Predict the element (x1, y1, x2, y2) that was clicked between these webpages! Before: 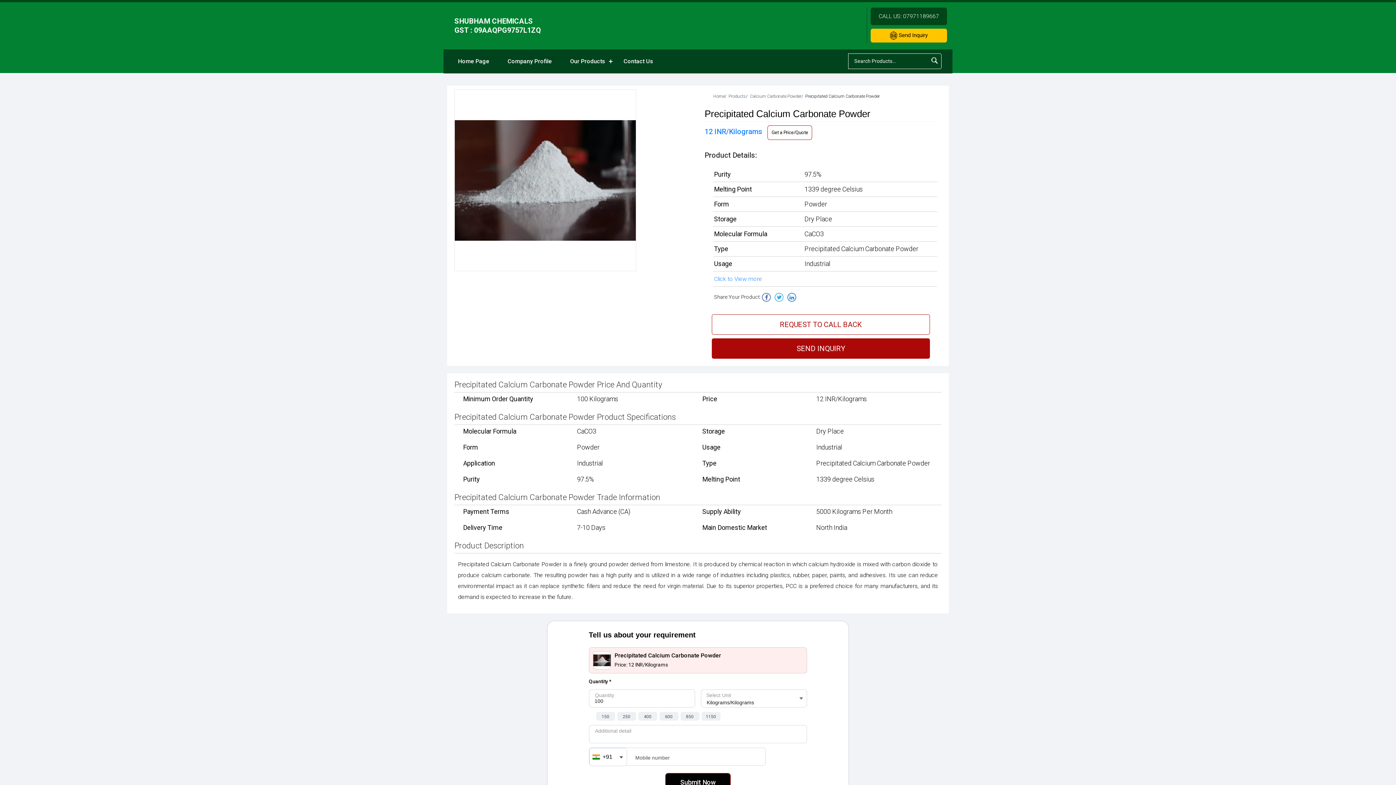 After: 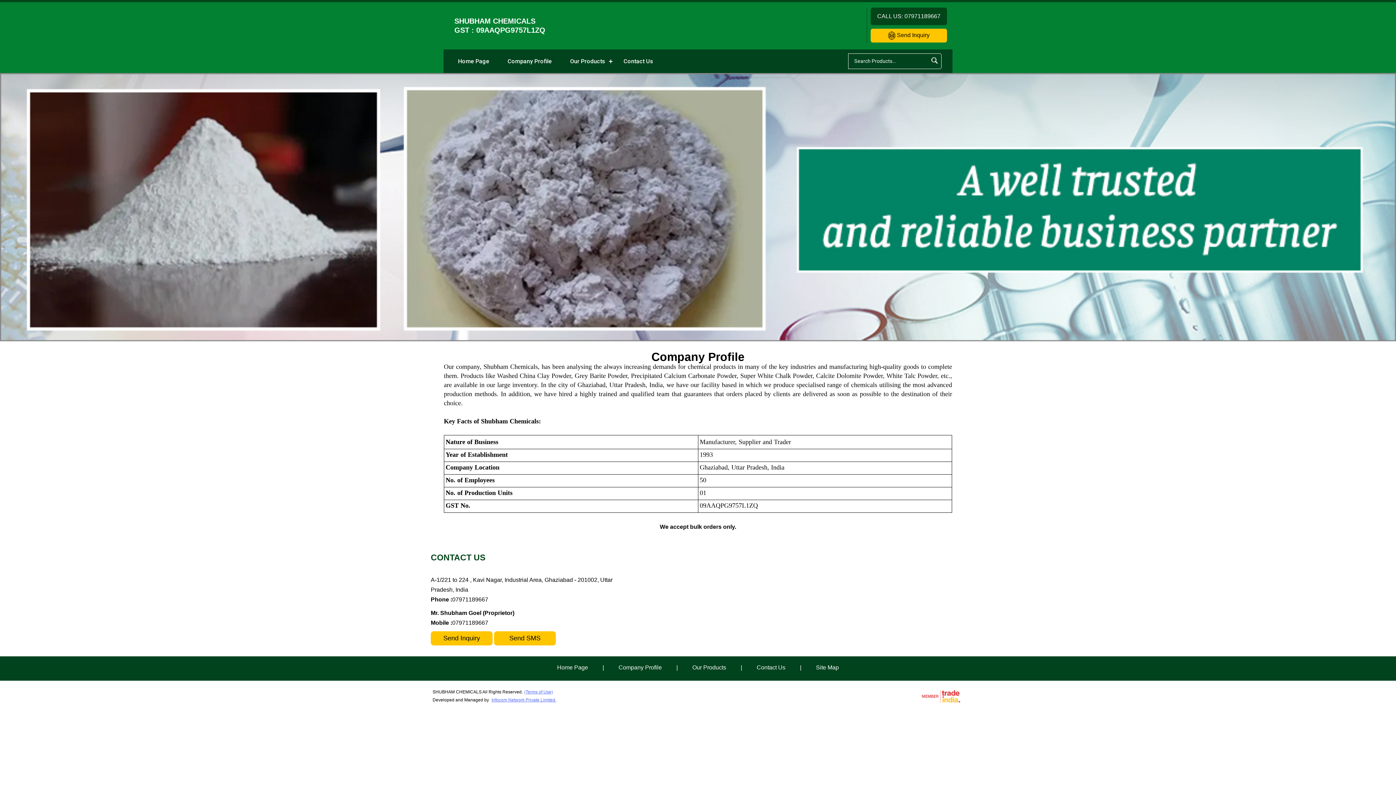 Action: label: Company Profile bbox: (498, 49, 561, 73)